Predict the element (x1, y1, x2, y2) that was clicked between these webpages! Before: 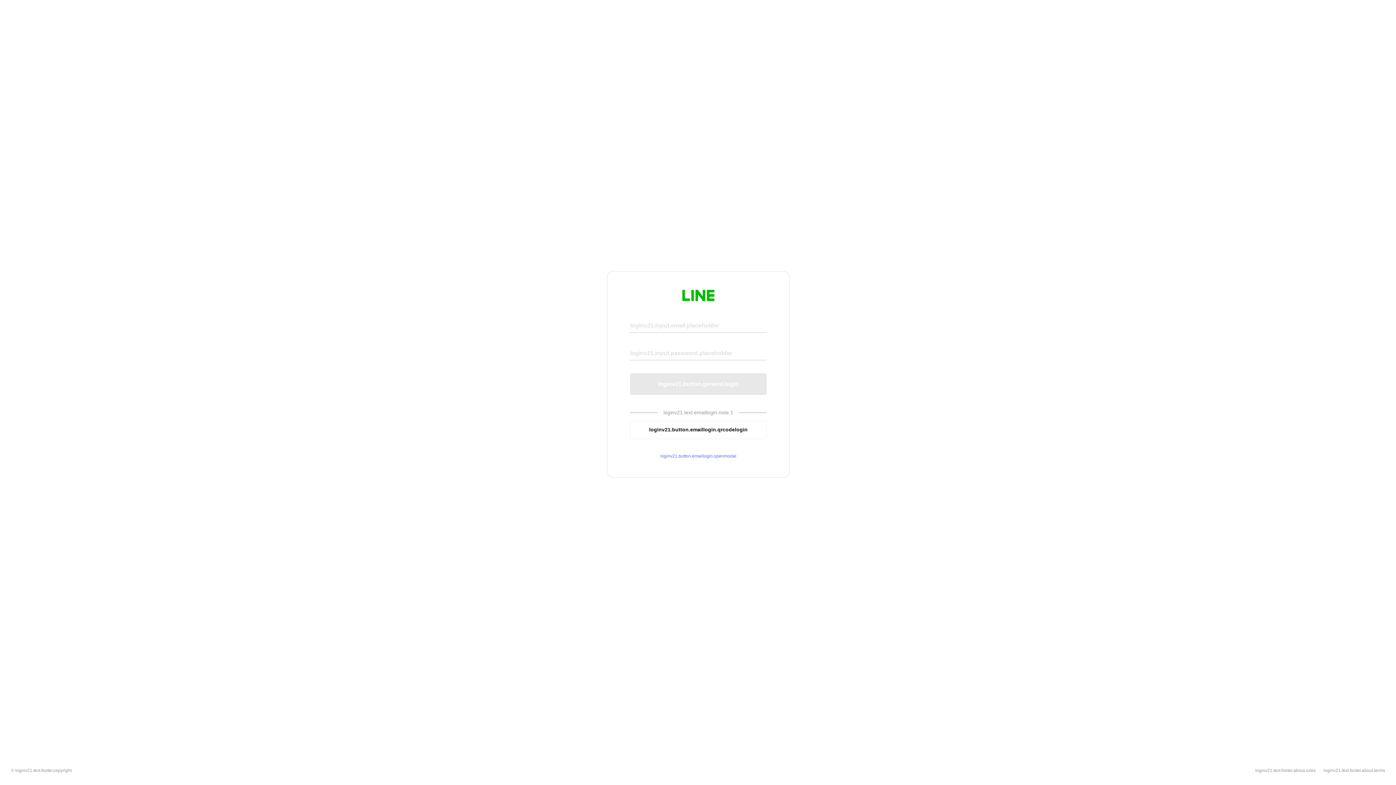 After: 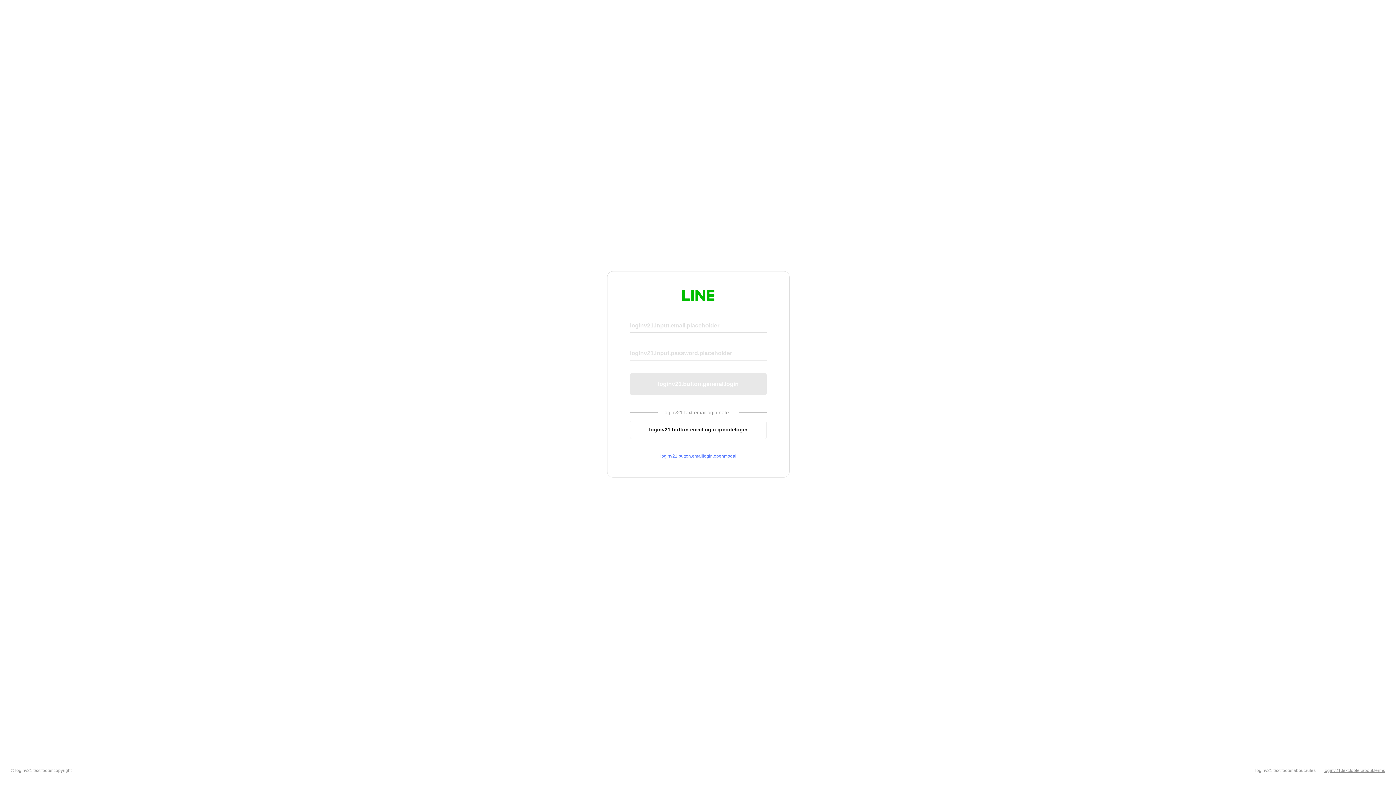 Action: label: loginv21.text.footer.about.terms bbox: (1324, 768, 1385, 773)